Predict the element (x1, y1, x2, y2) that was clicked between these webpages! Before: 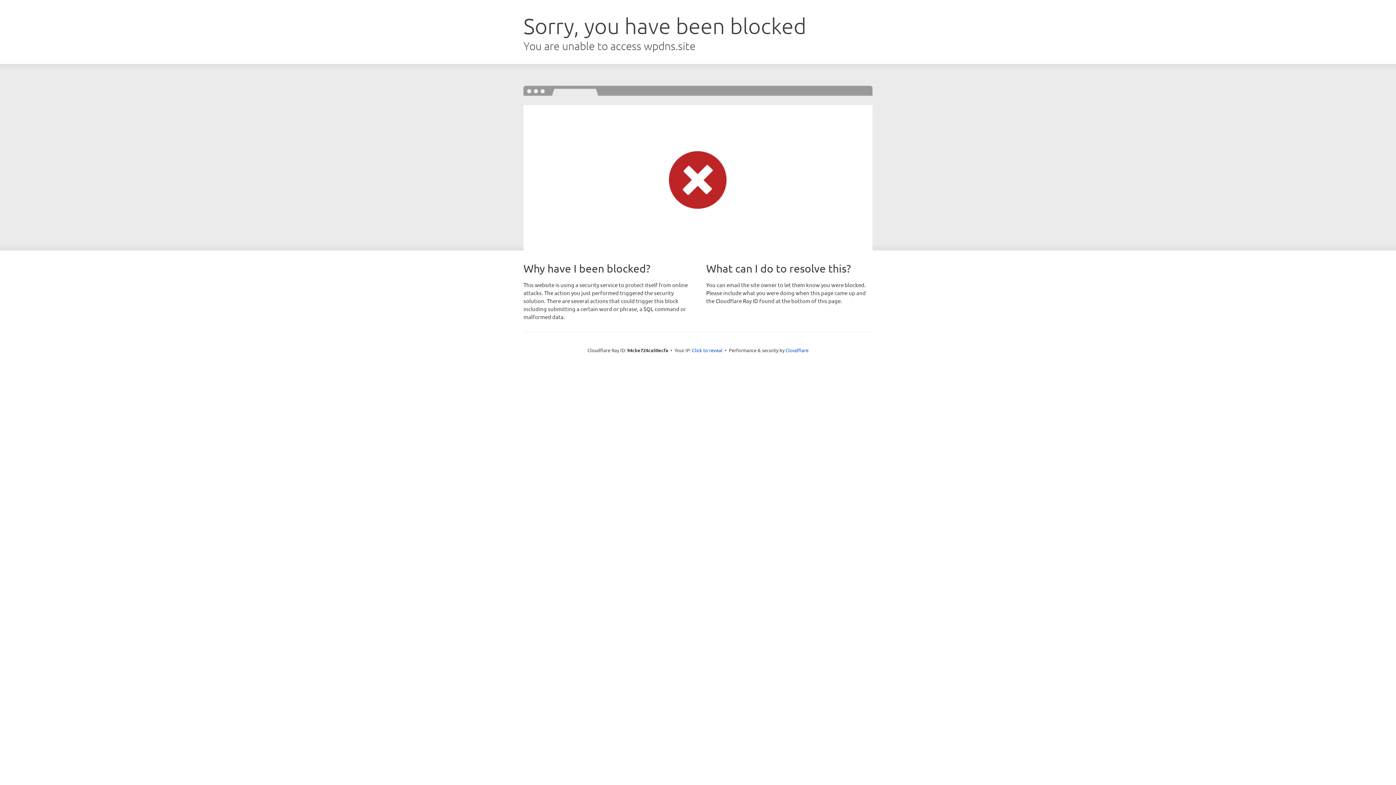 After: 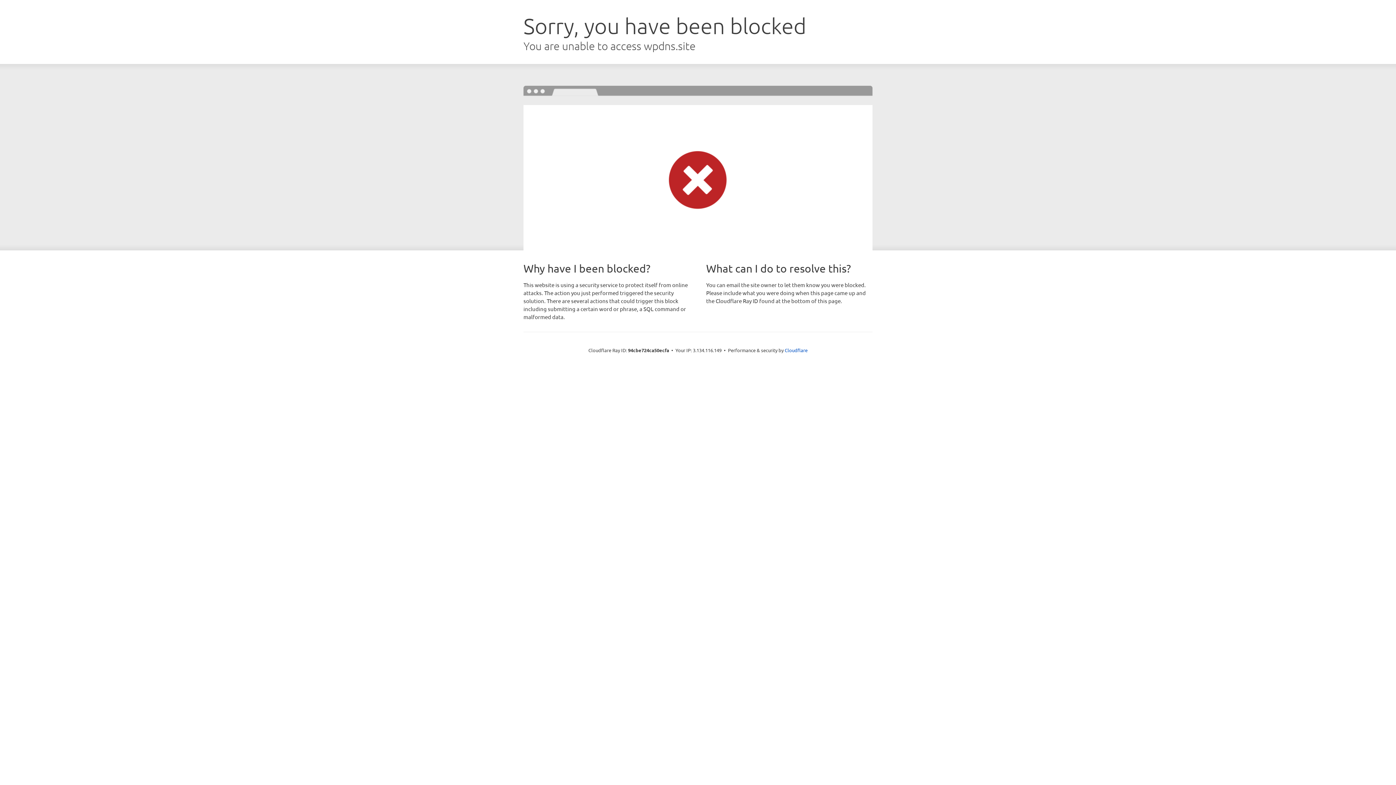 Action: bbox: (692, 346, 722, 353) label: Click to reveal